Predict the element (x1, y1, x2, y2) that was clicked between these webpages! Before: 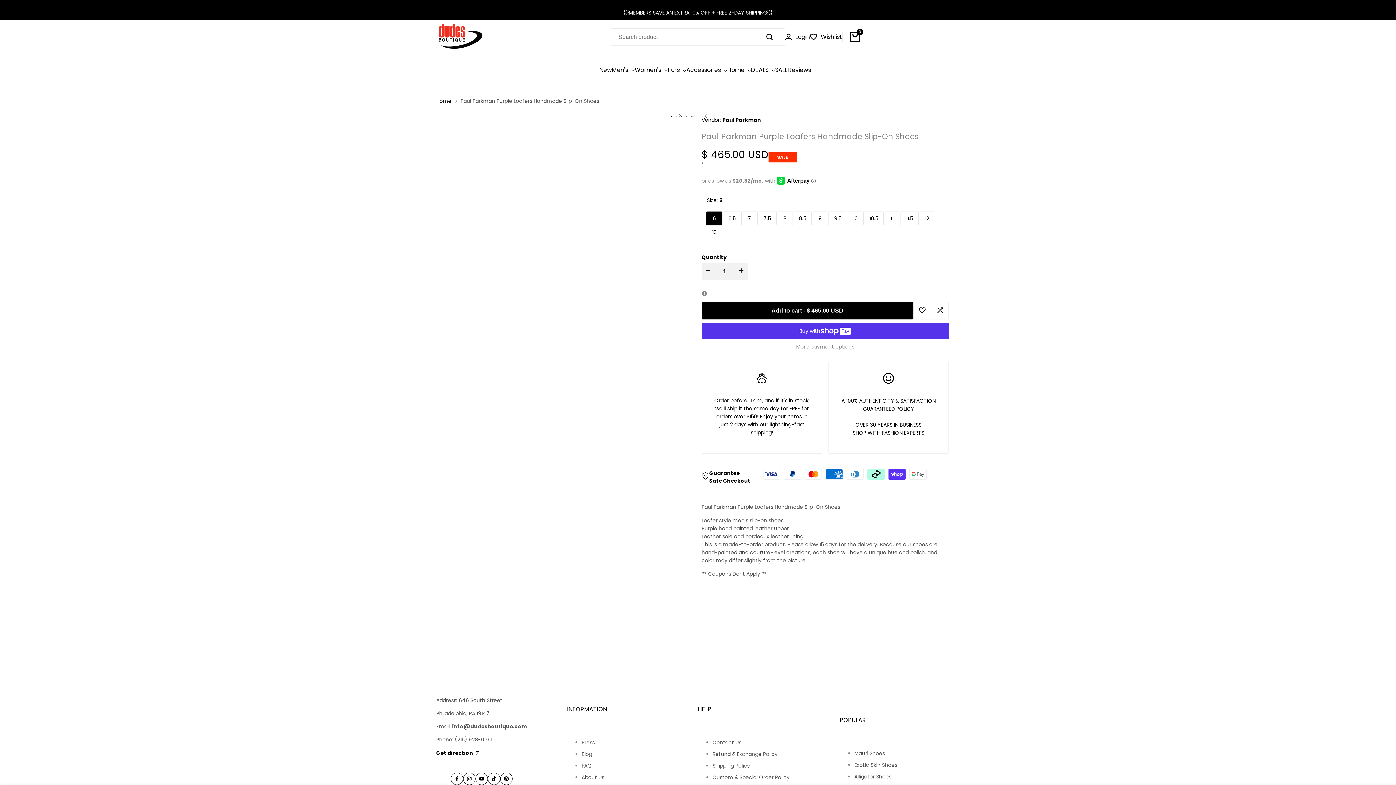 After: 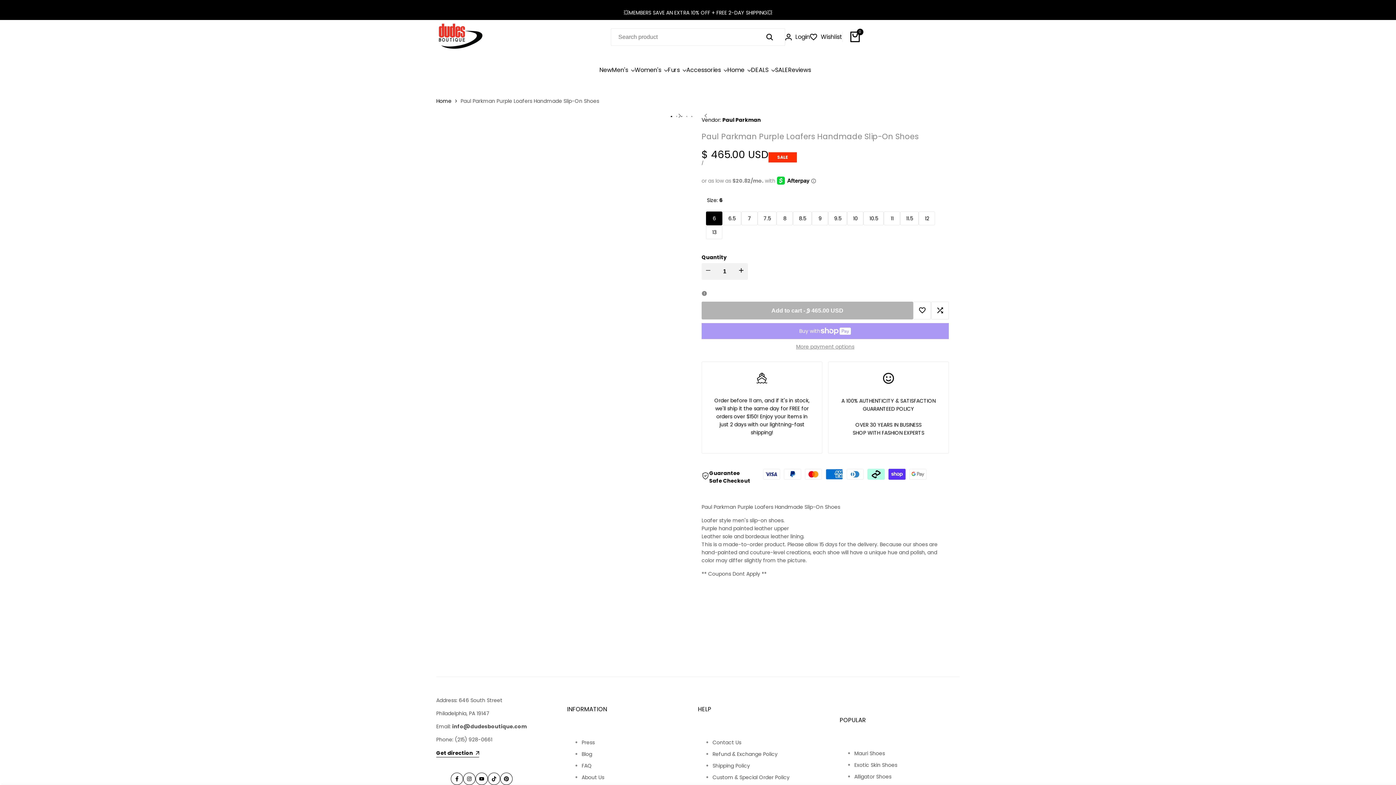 Action: label: Add to cart - $ 465.00 USD bbox: (701, 301, 913, 319)